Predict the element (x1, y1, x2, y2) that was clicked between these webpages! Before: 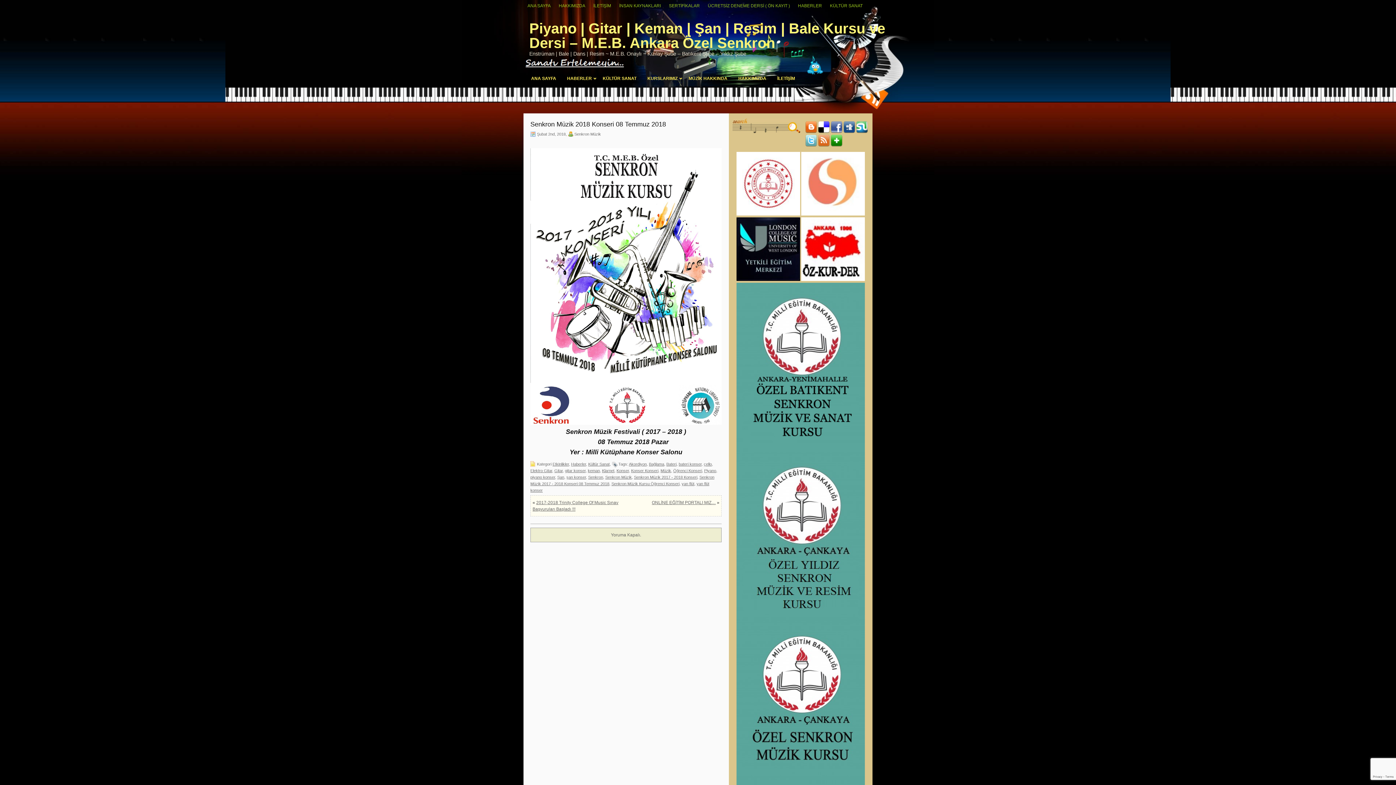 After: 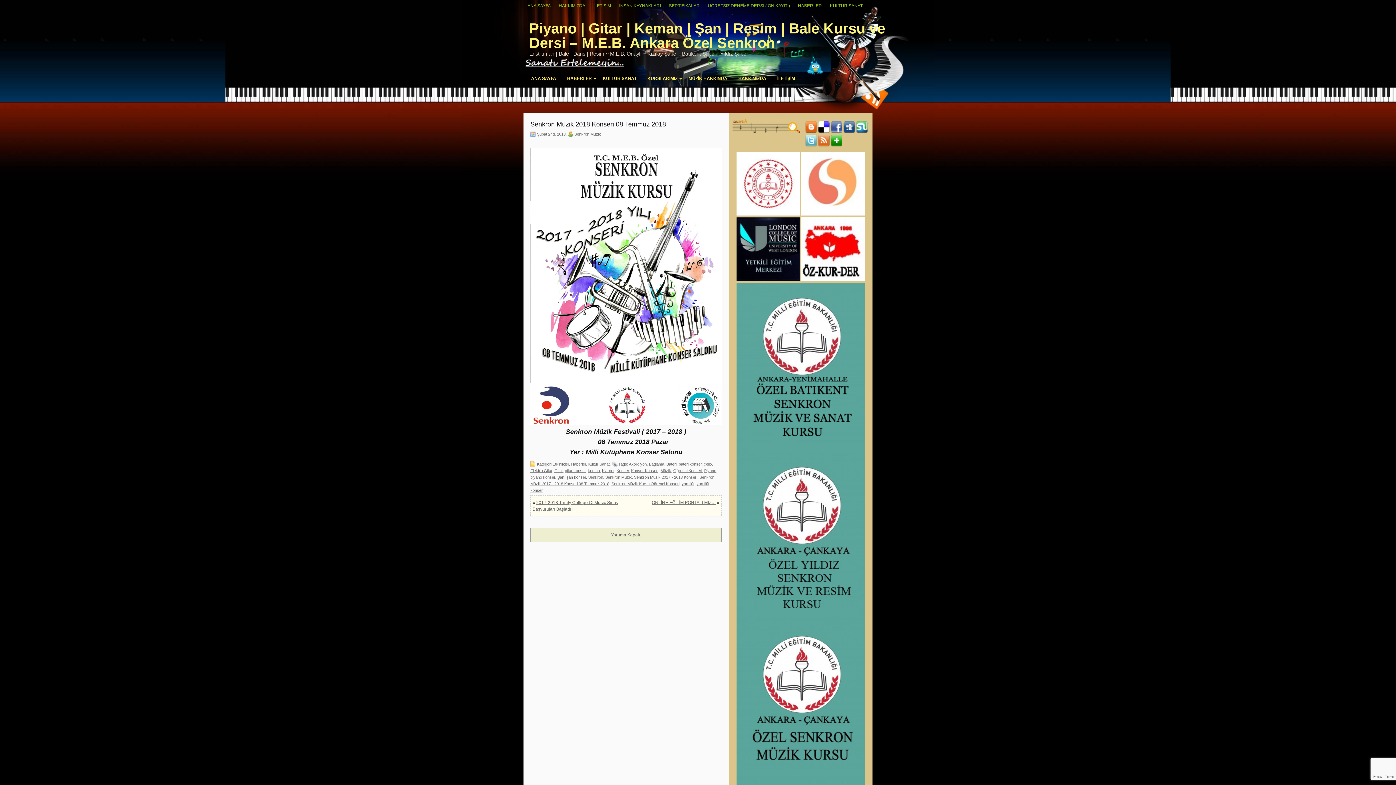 Action: bbox: (736, 211, 800, 216)